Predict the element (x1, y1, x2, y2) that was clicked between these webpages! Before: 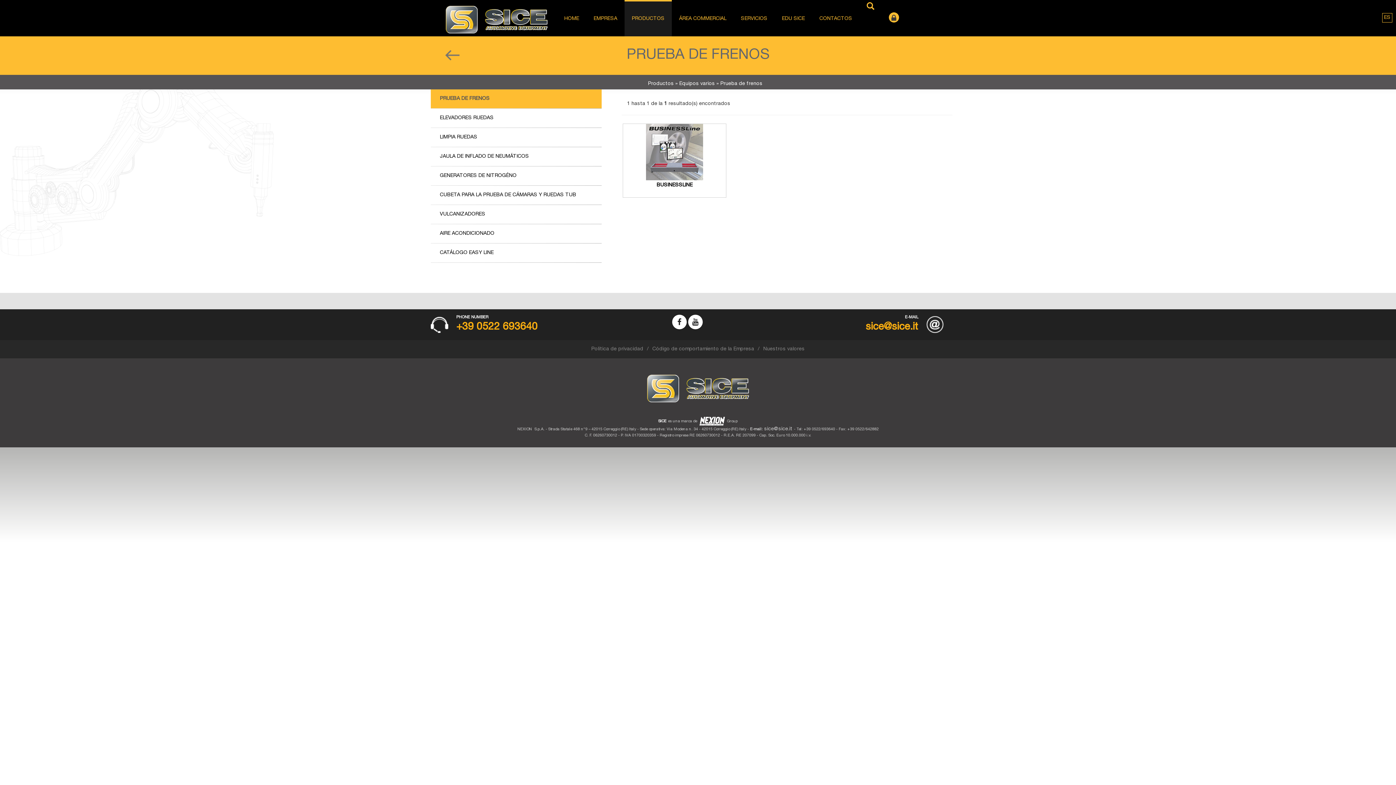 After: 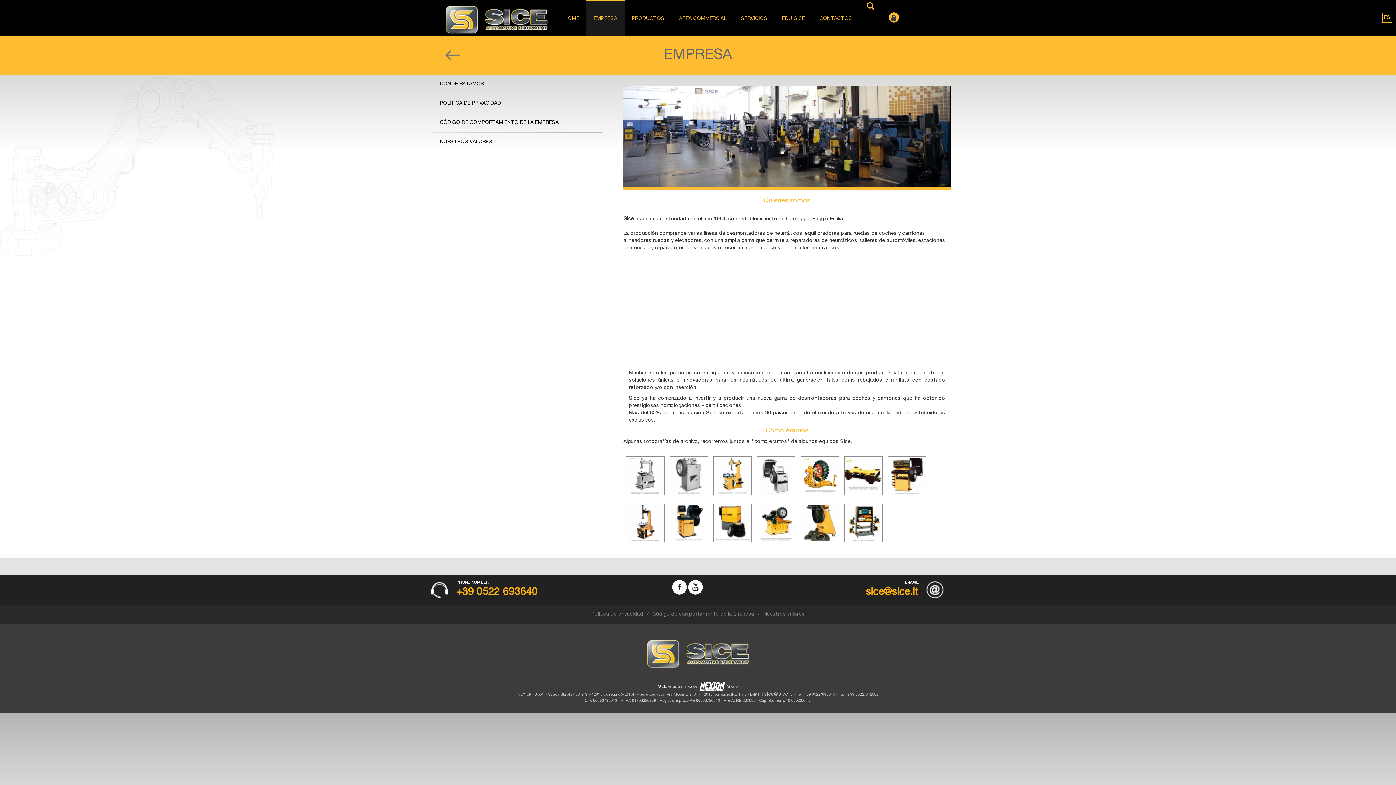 Action: label: EMPRESA bbox: (586, 0, 624, 36)